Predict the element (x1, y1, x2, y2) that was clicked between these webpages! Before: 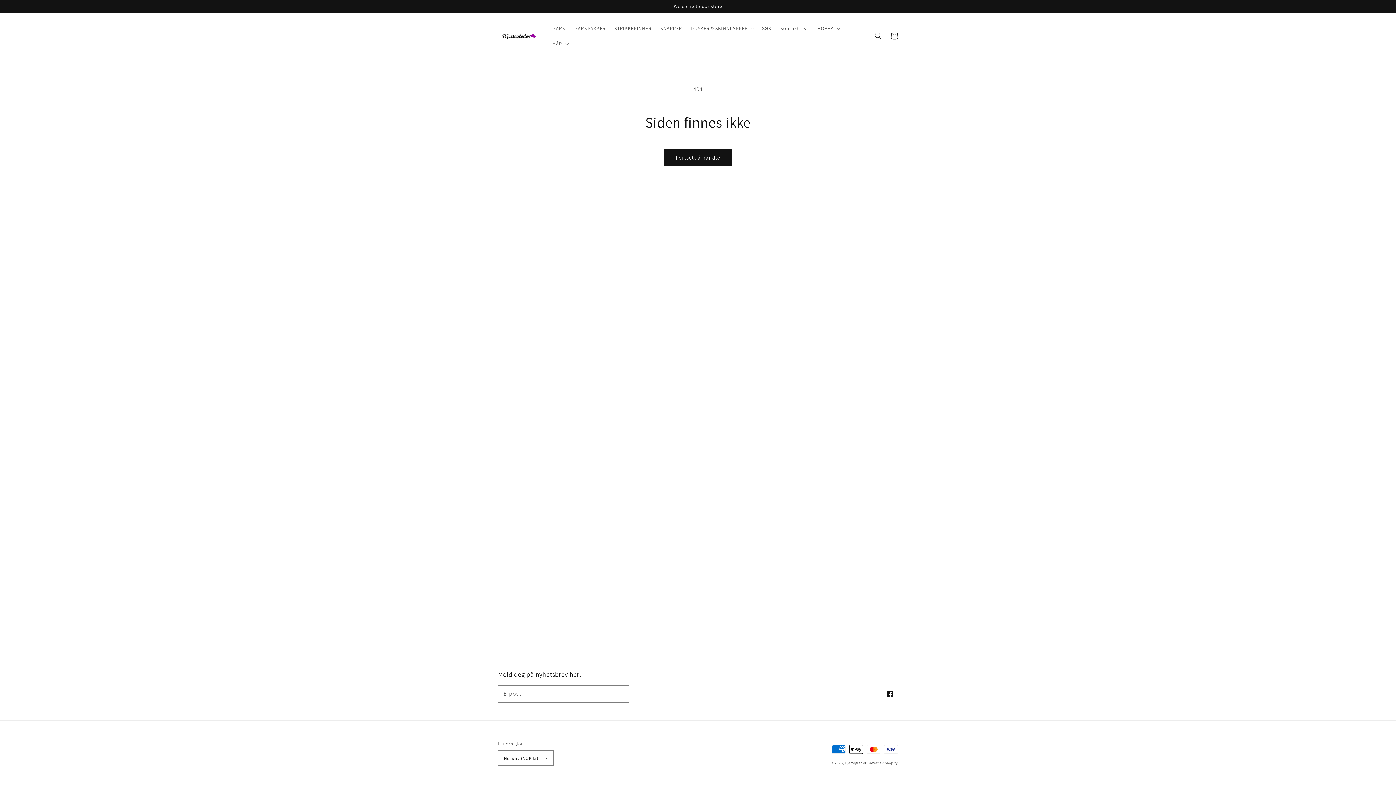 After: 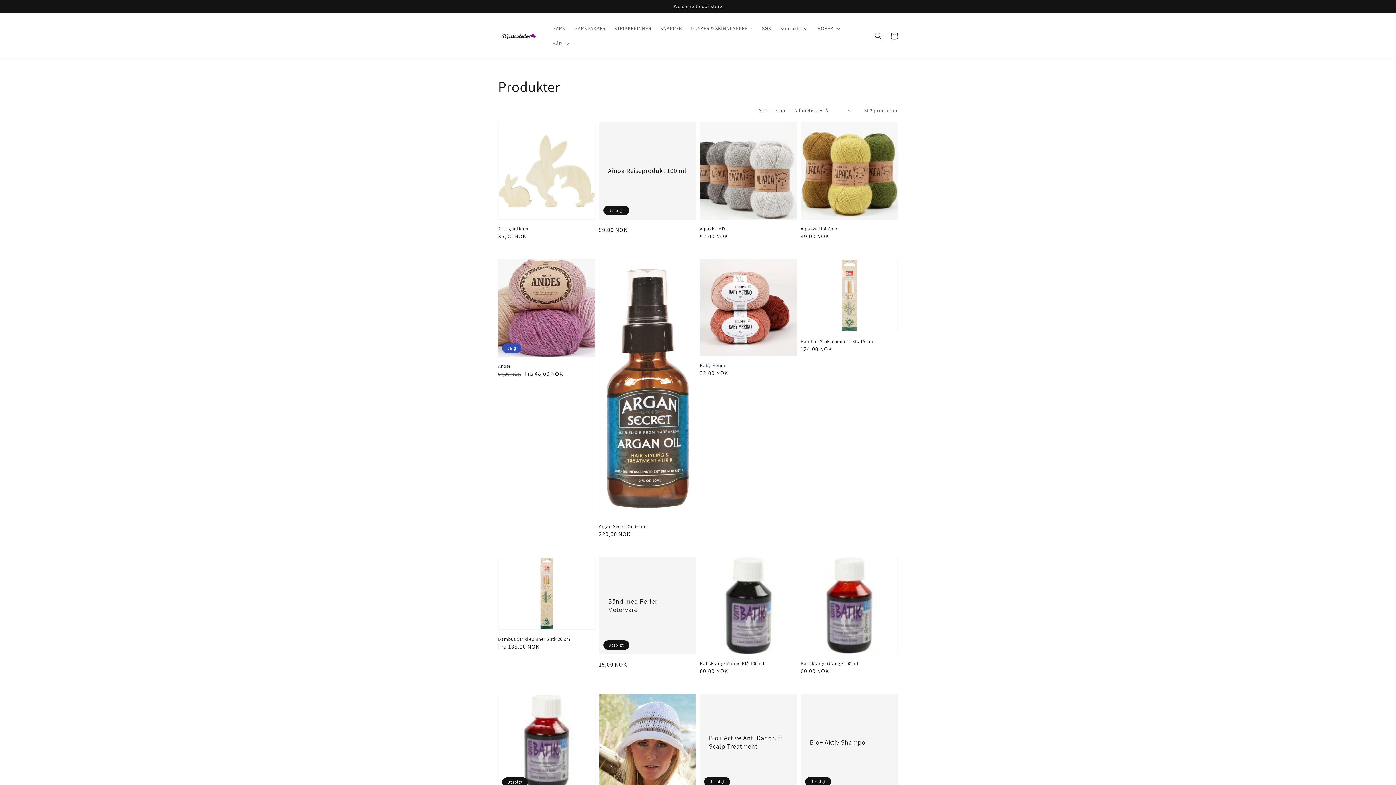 Action: bbox: (664, 149, 731, 166) label: Fortsett å handle